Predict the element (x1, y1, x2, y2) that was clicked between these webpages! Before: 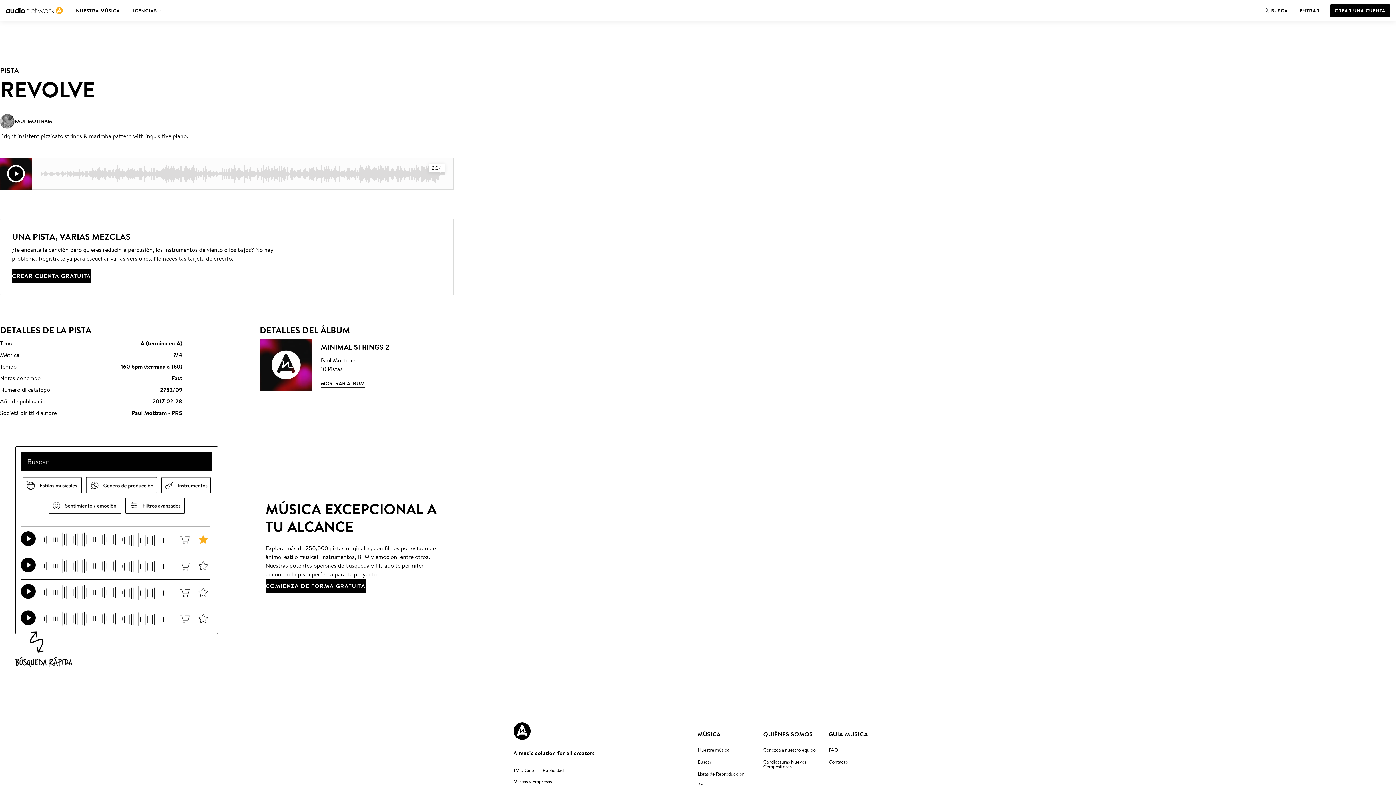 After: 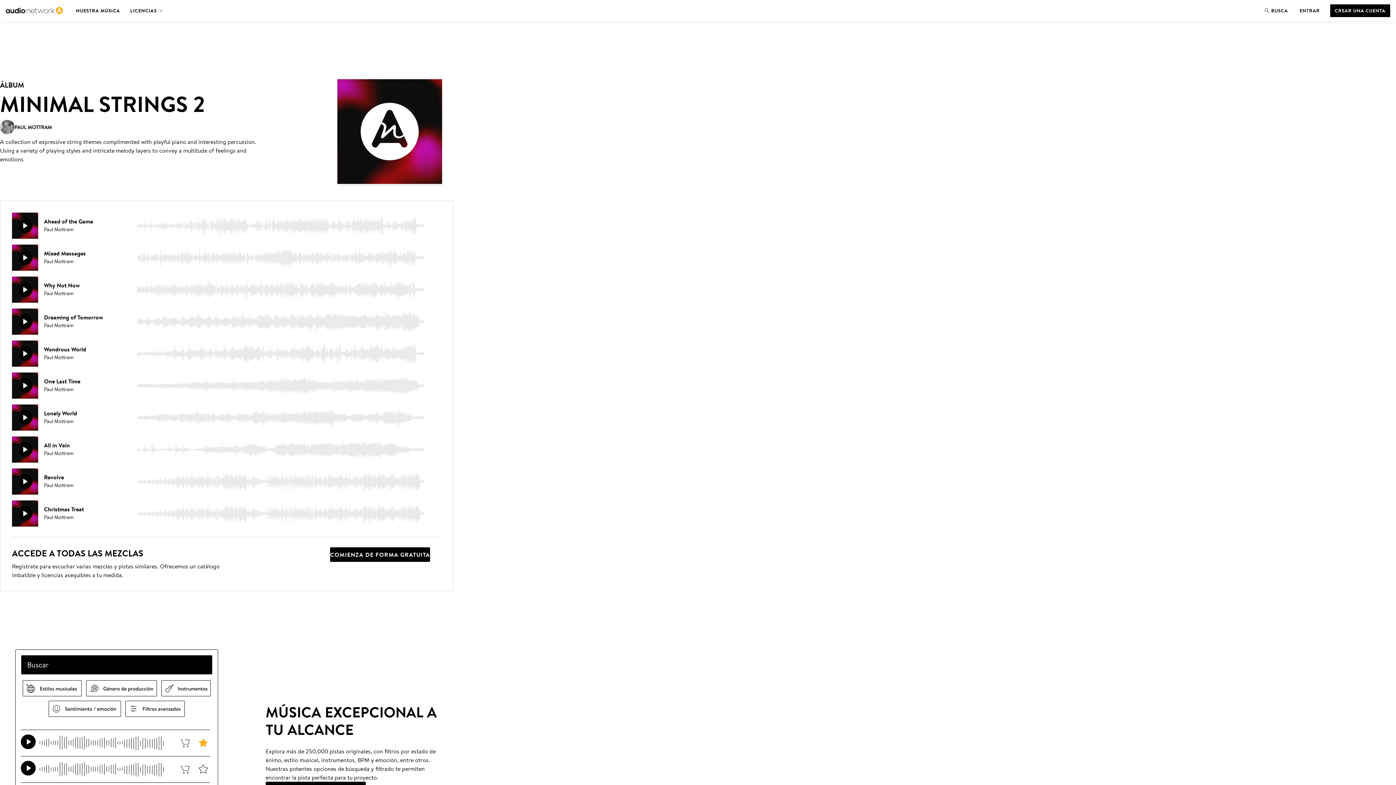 Action: label: MOSTRAR ÁLBUM bbox: (320, 379, 364, 388)